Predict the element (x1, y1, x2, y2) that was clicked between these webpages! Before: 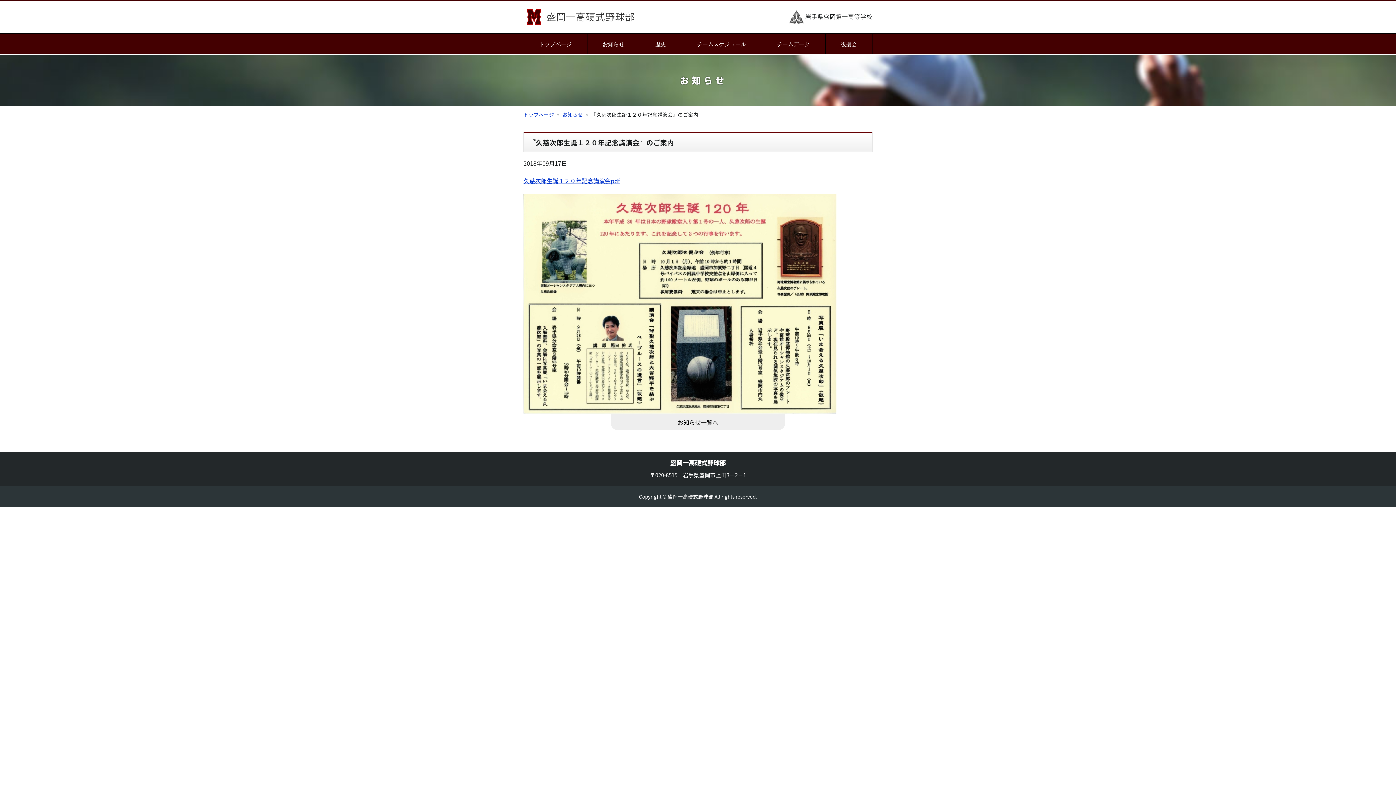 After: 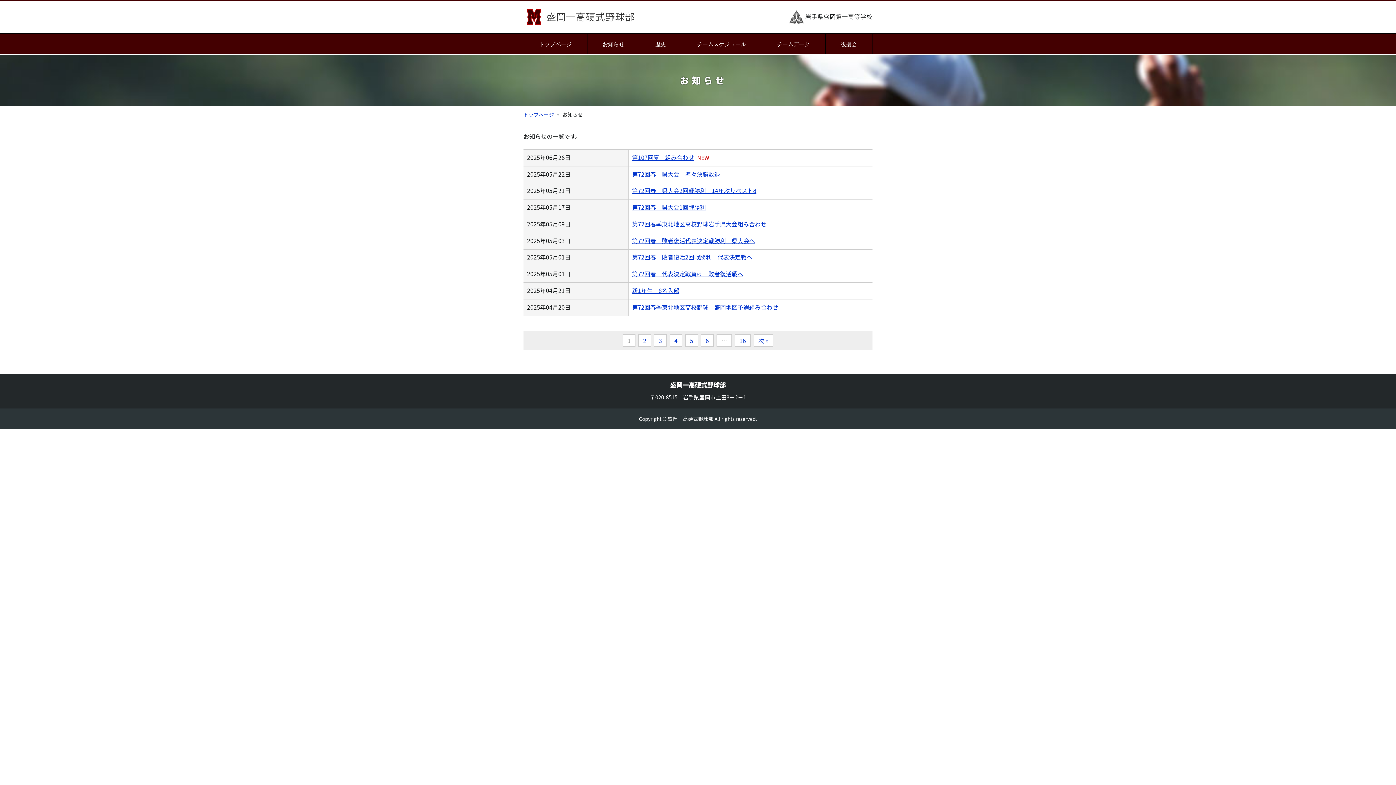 Action: label: お知らせ bbox: (562, 110, 583, 118)